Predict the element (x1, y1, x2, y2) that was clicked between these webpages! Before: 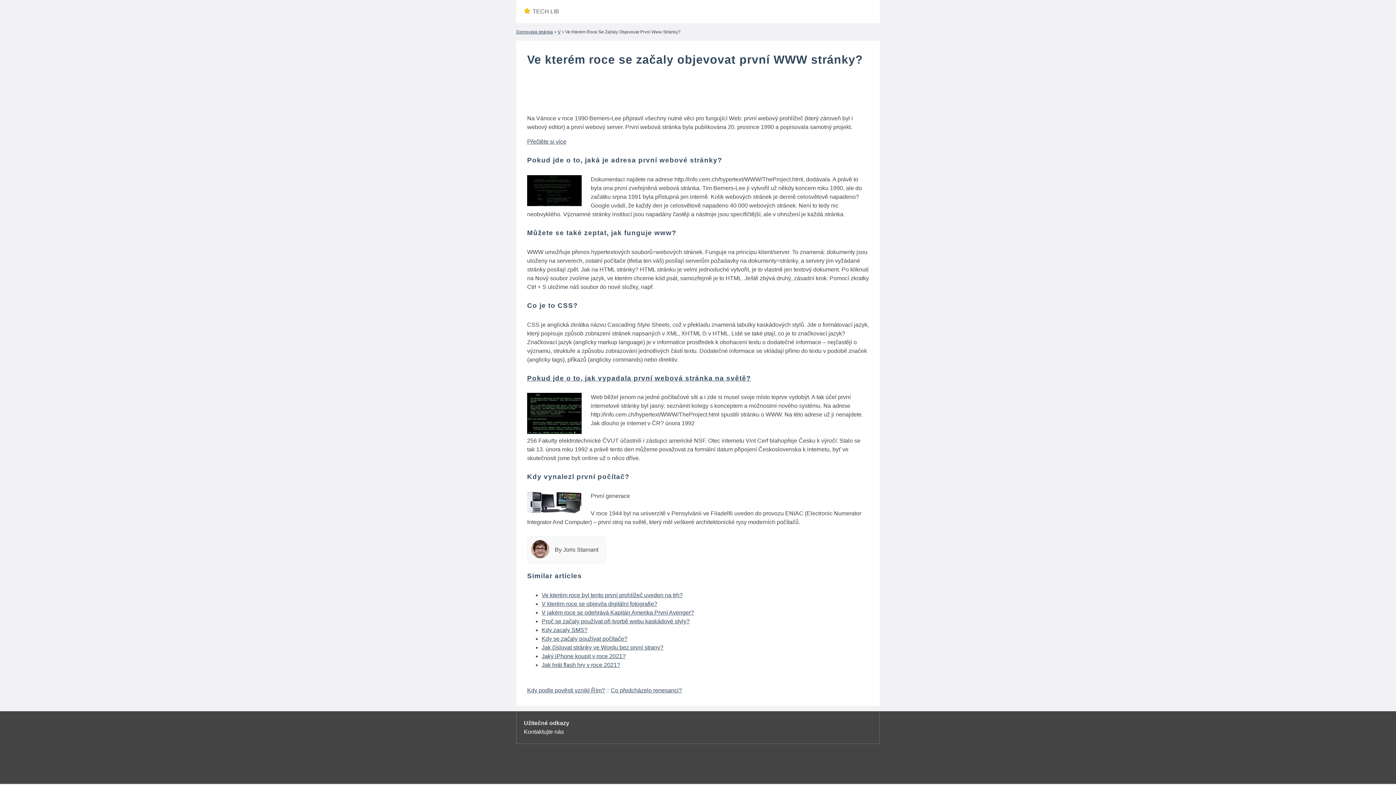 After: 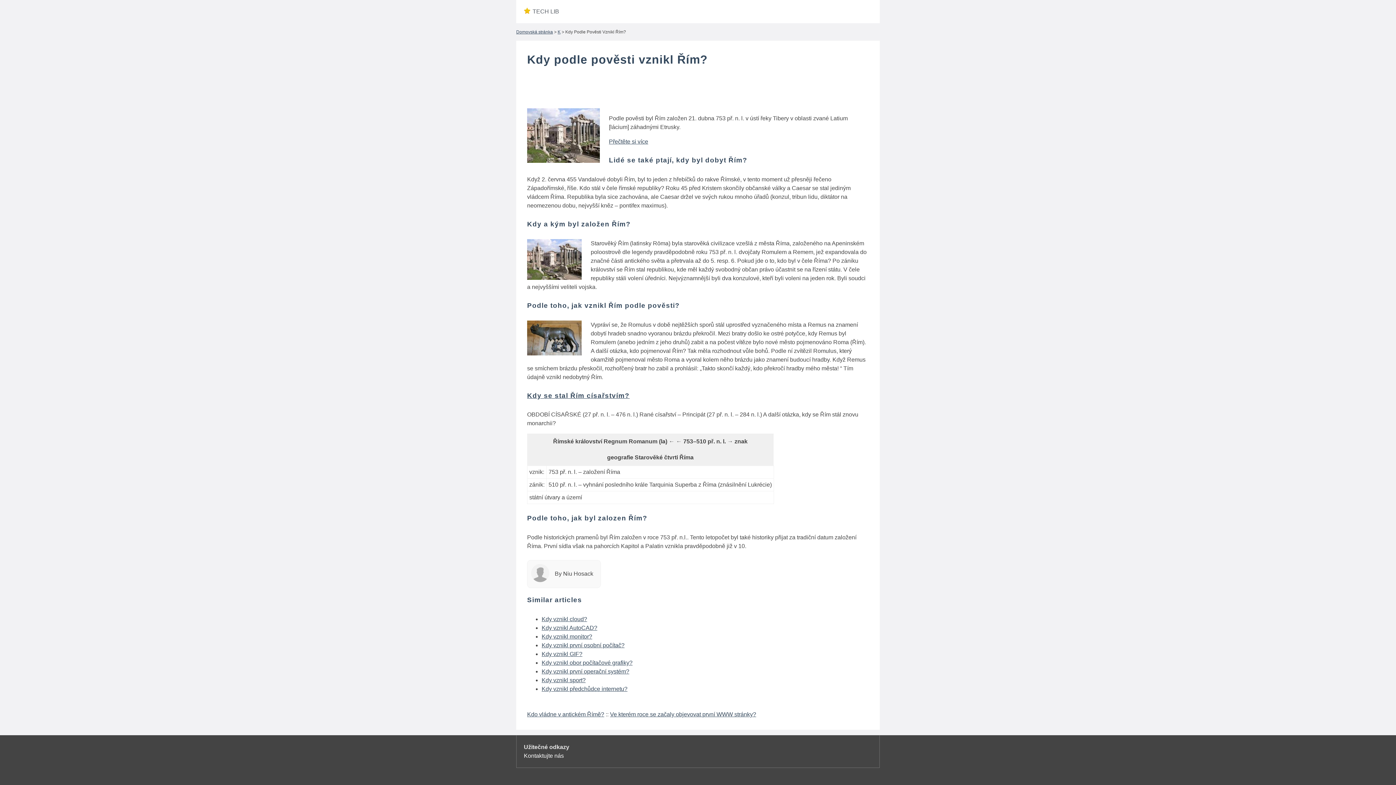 Action: bbox: (527, 687, 605, 693) label: Kdy podle pověsti vznikl Řím?